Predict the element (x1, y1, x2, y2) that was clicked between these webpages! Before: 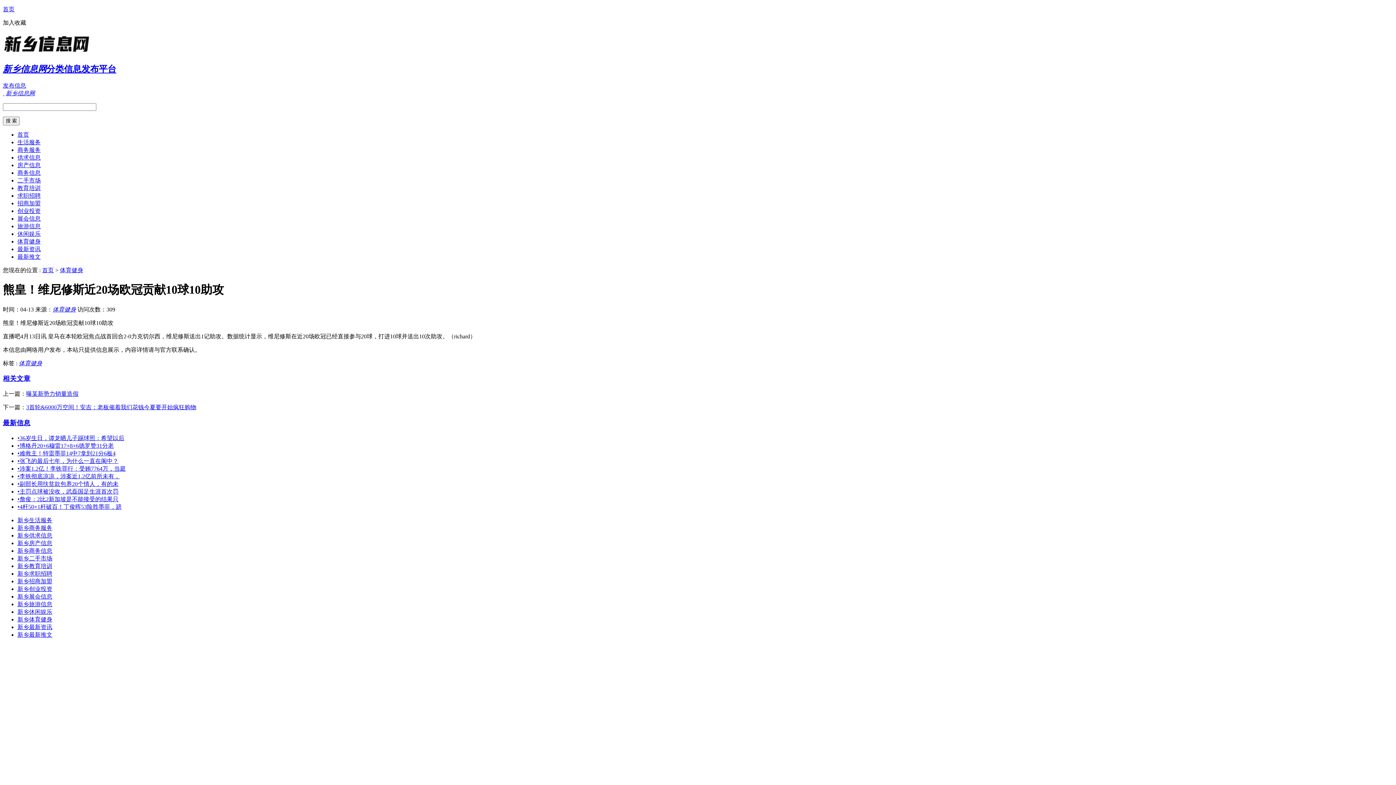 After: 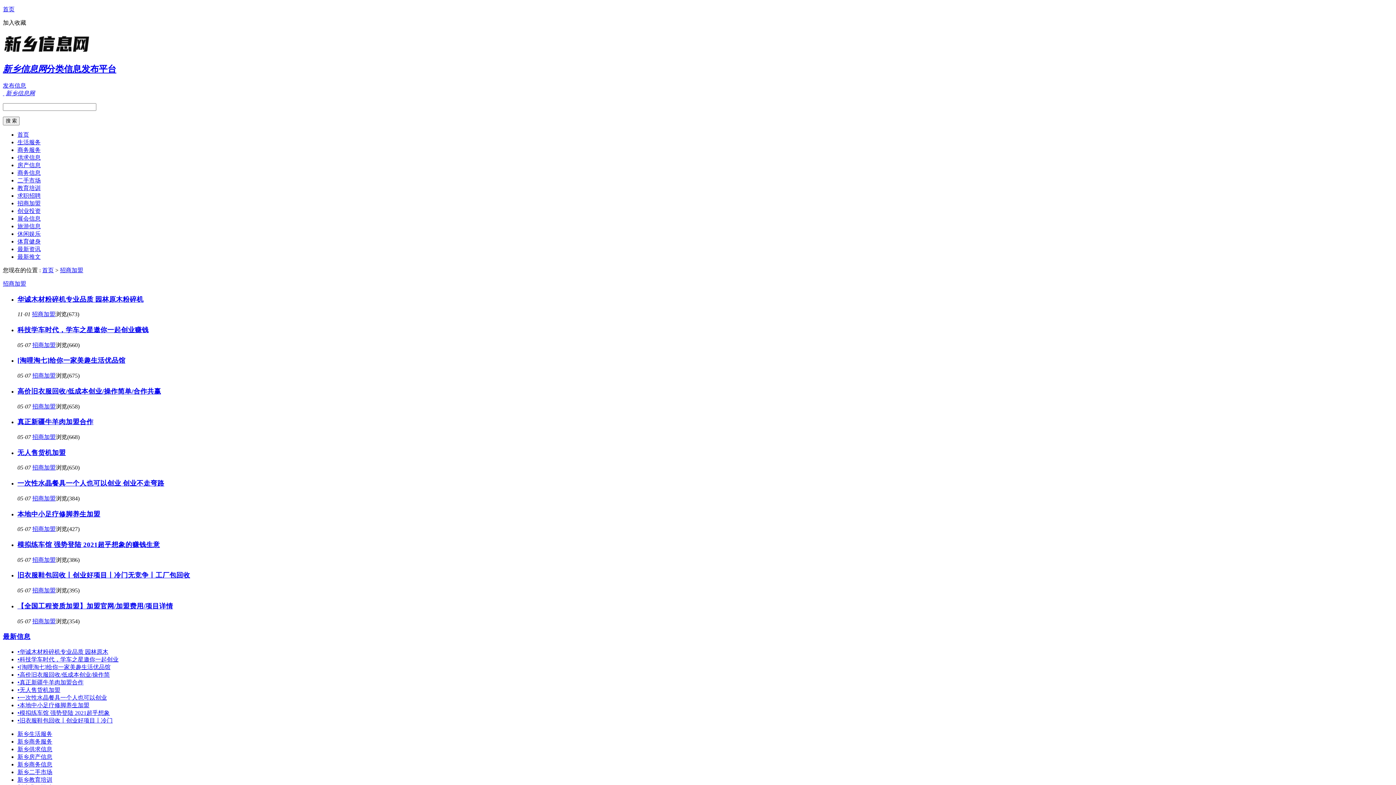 Action: label: 招商加盟 bbox: (17, 200, 40, 206)